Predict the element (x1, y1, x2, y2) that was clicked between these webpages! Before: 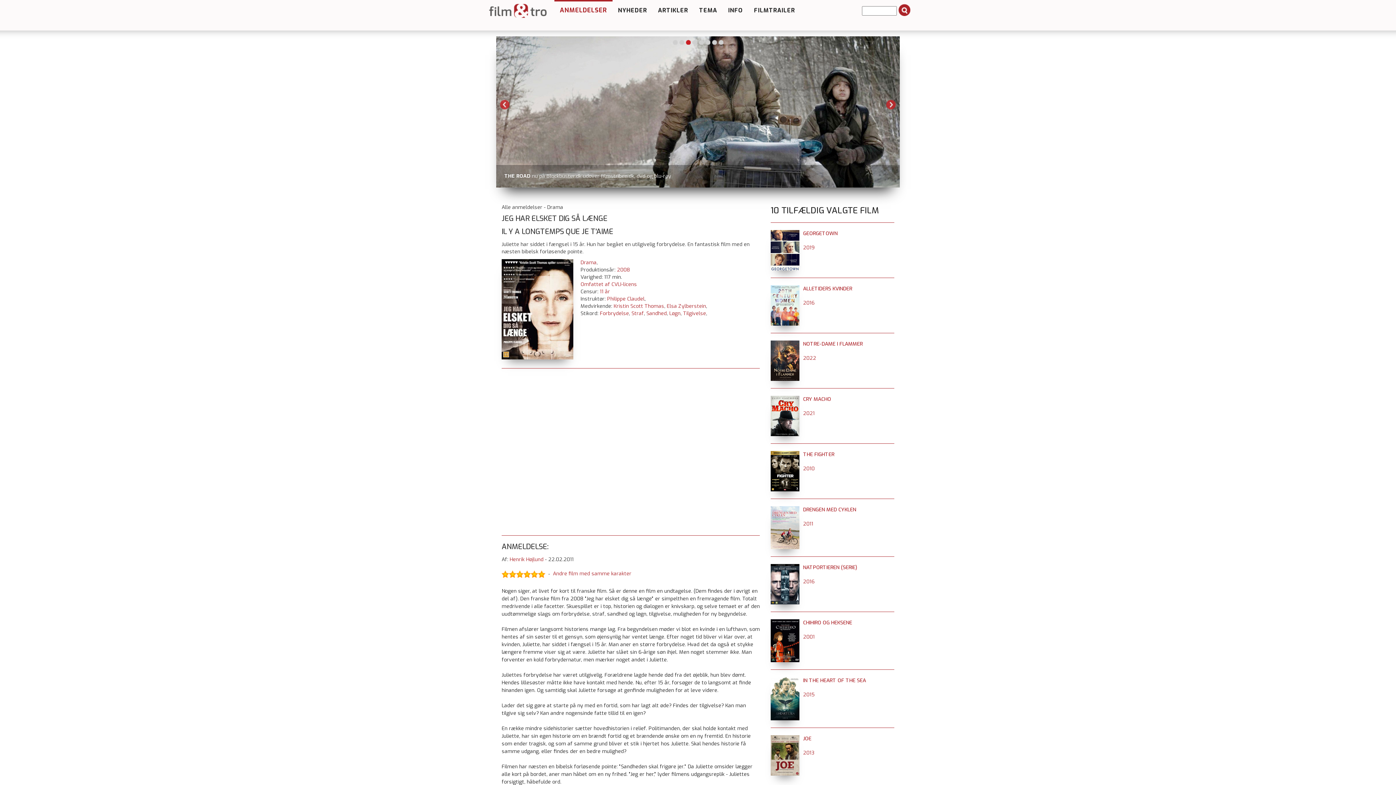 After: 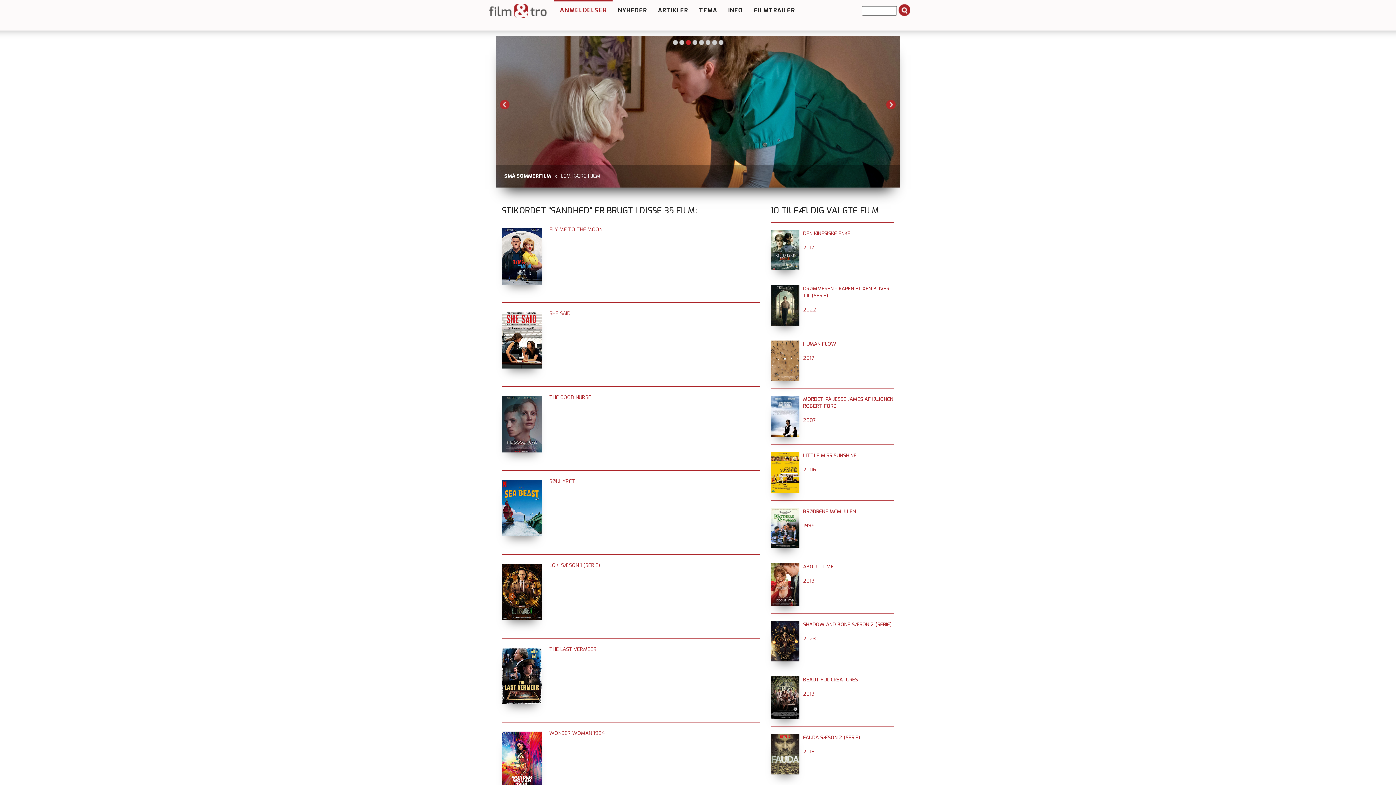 Action: label: Sandhed bbox: (646, 310, 666, 317)